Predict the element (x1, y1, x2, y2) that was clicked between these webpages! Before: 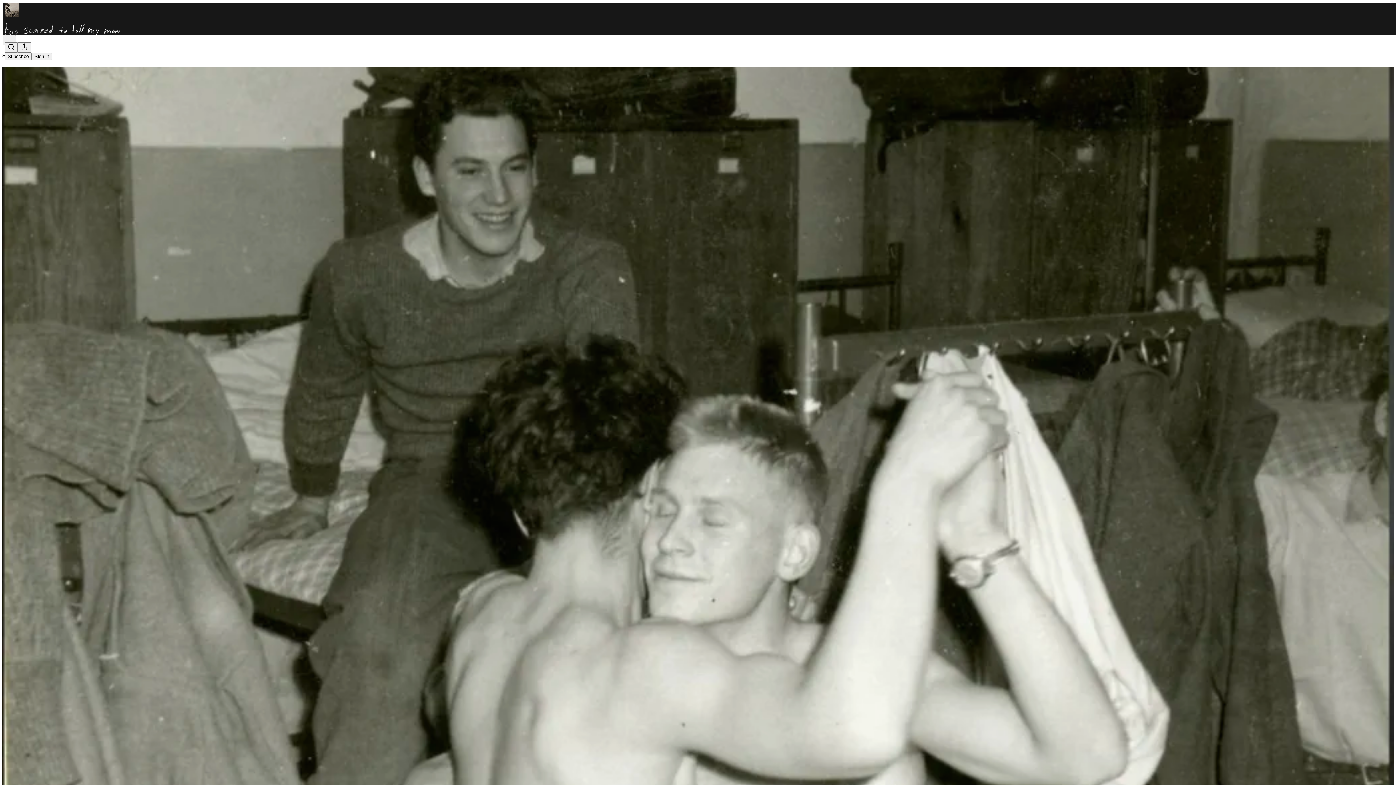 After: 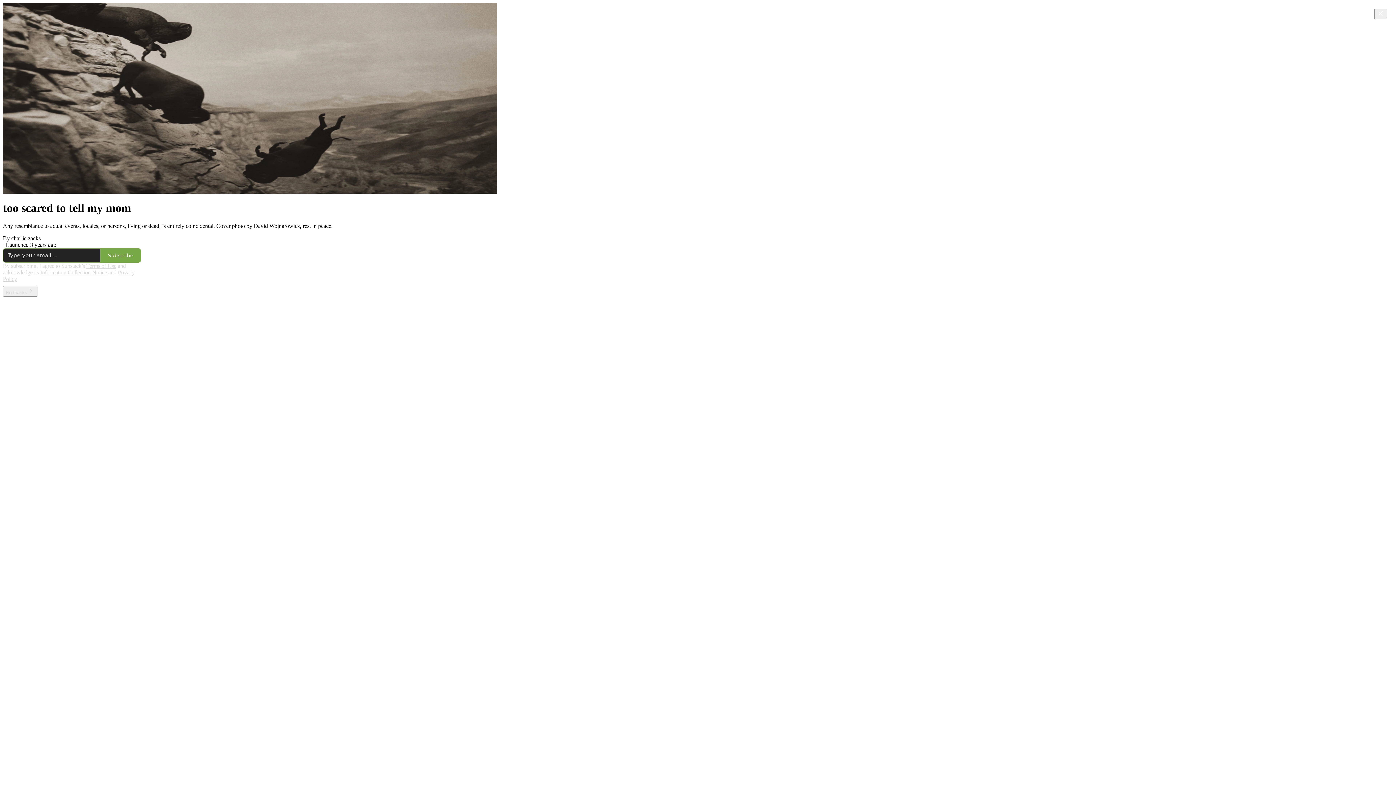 Action: bbox: (4, 2, 1399, 17)